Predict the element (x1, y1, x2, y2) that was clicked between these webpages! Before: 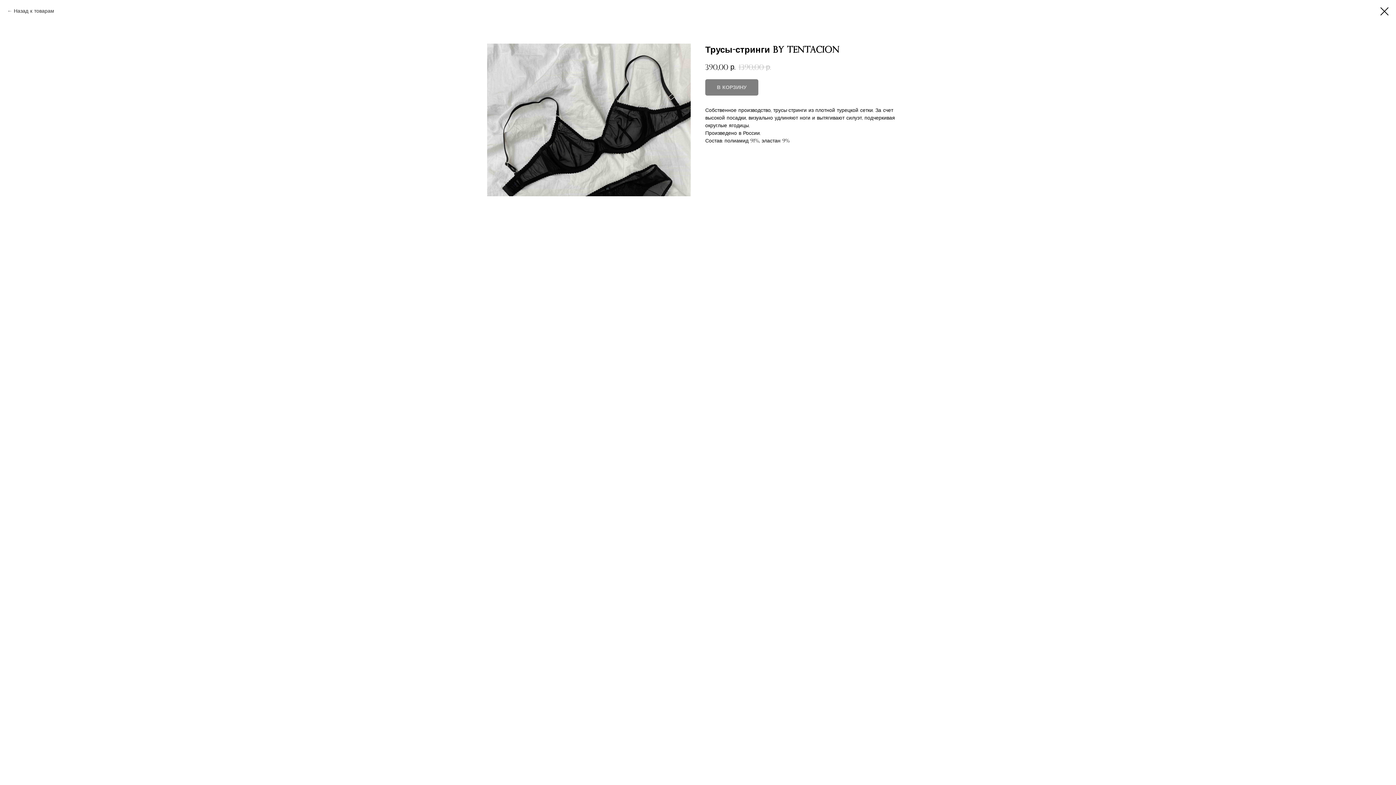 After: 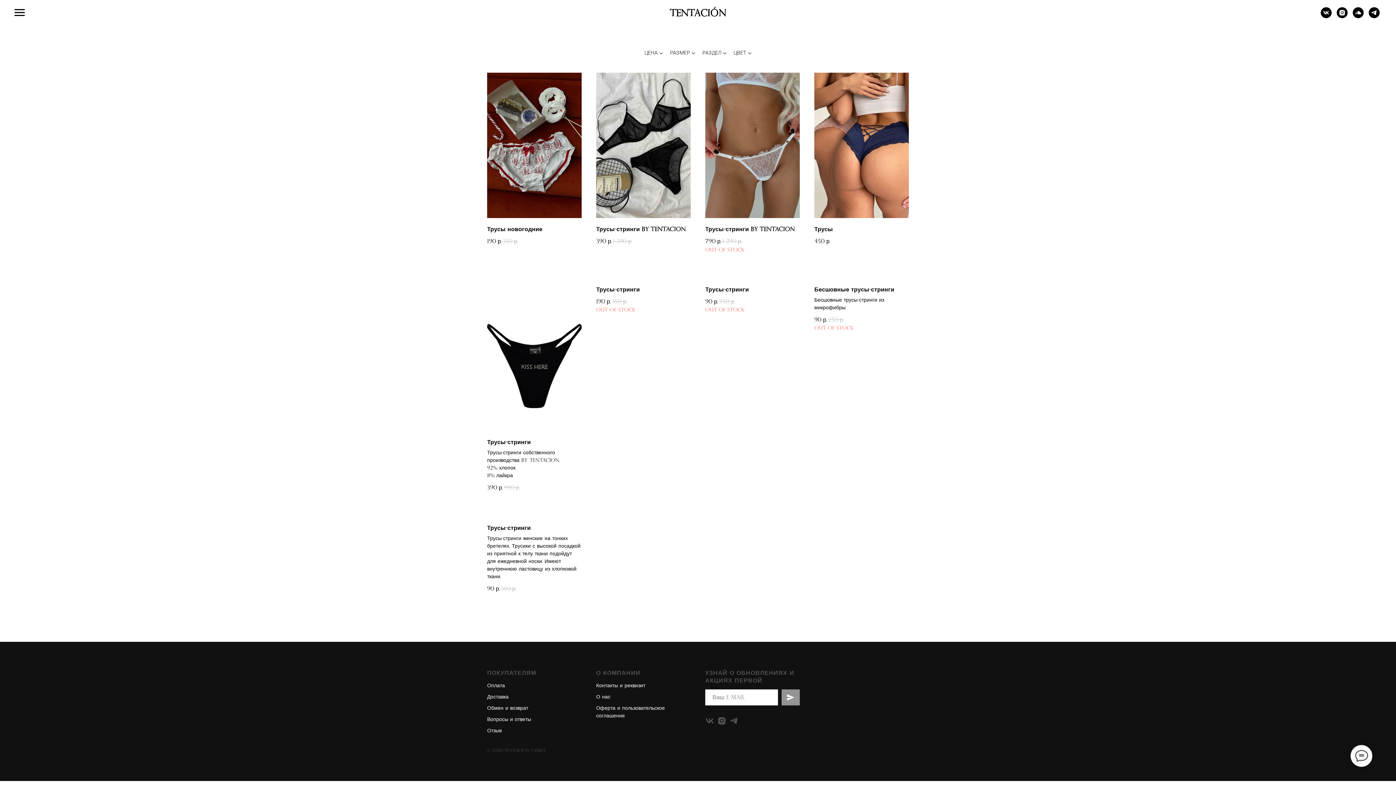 Action: bbox: (1380, 7, 1389, 15)